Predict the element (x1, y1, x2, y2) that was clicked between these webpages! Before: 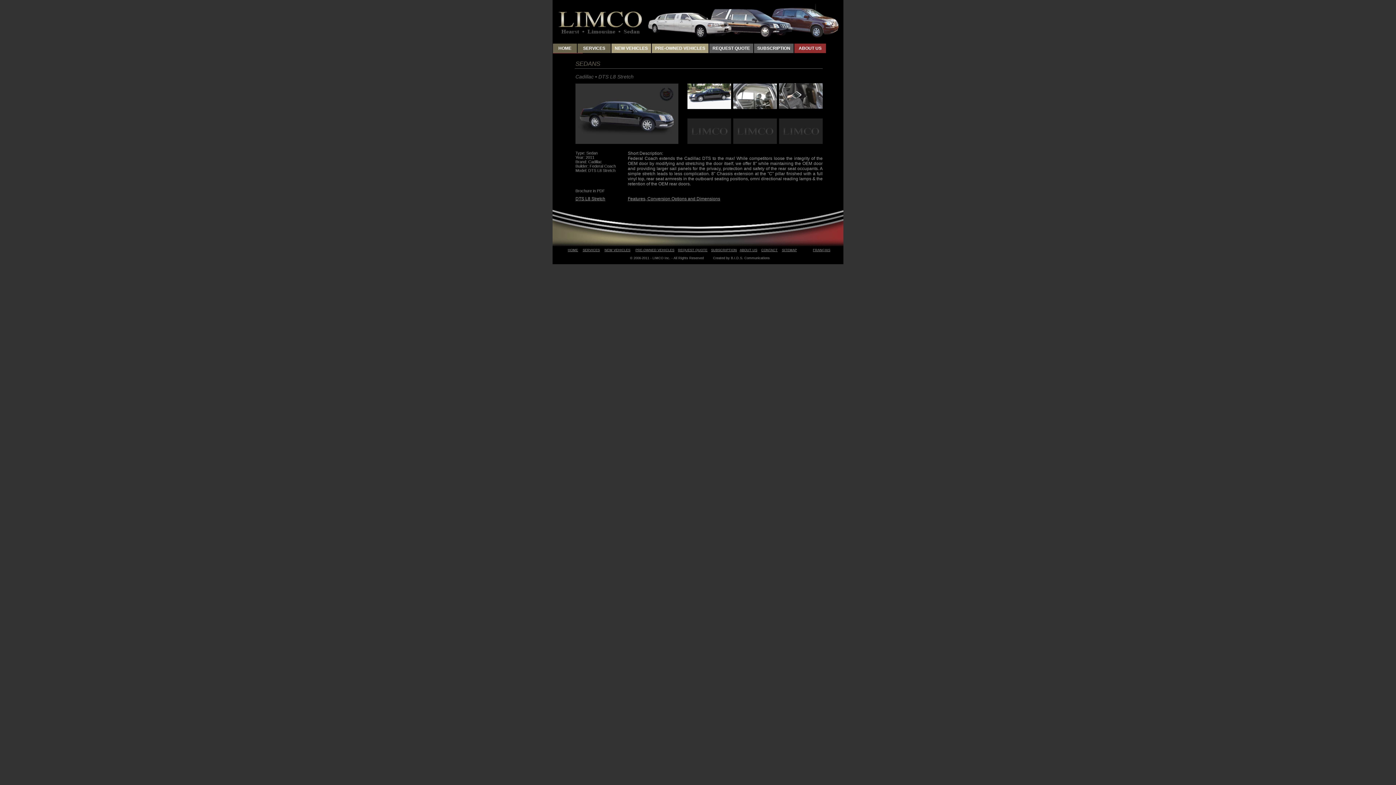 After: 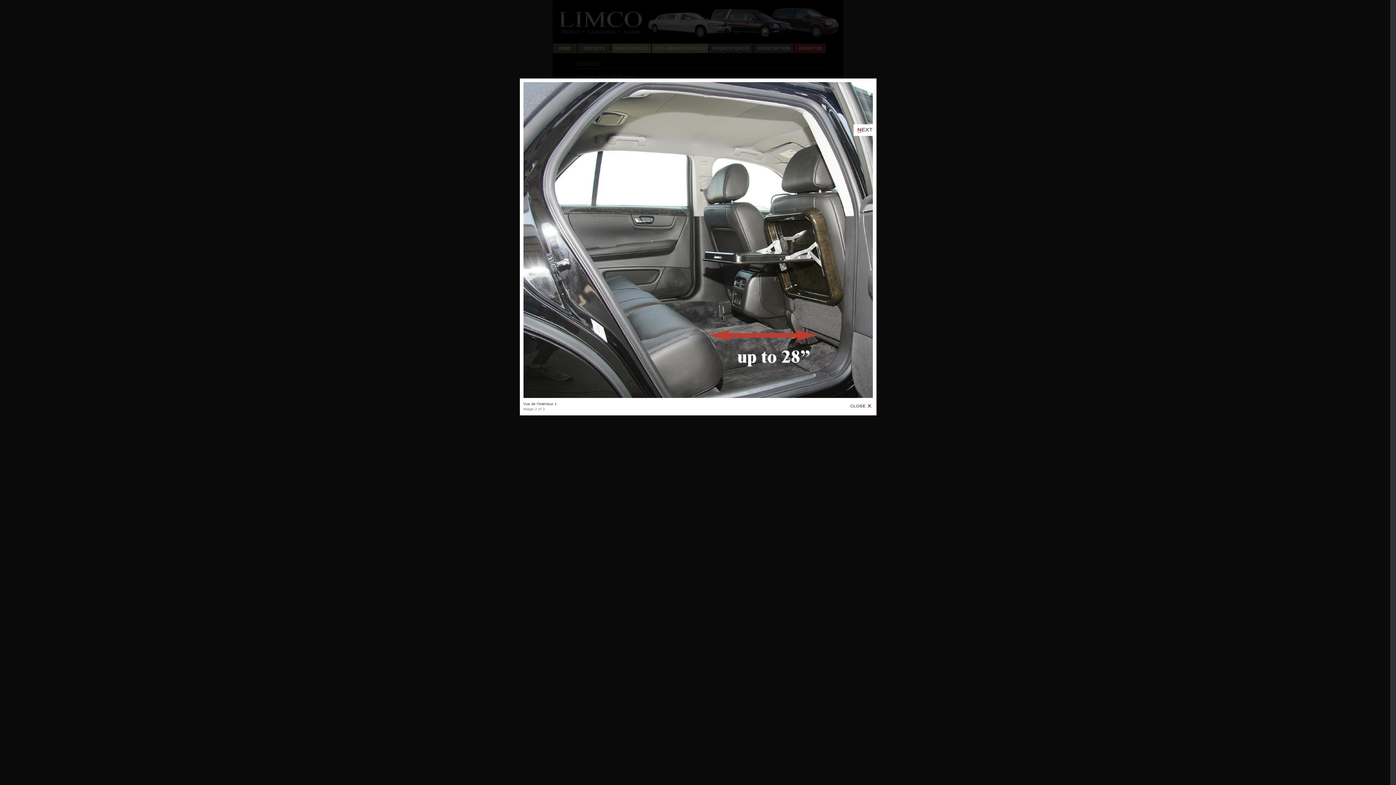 Action: bbox: (733, 104, 777, 110)